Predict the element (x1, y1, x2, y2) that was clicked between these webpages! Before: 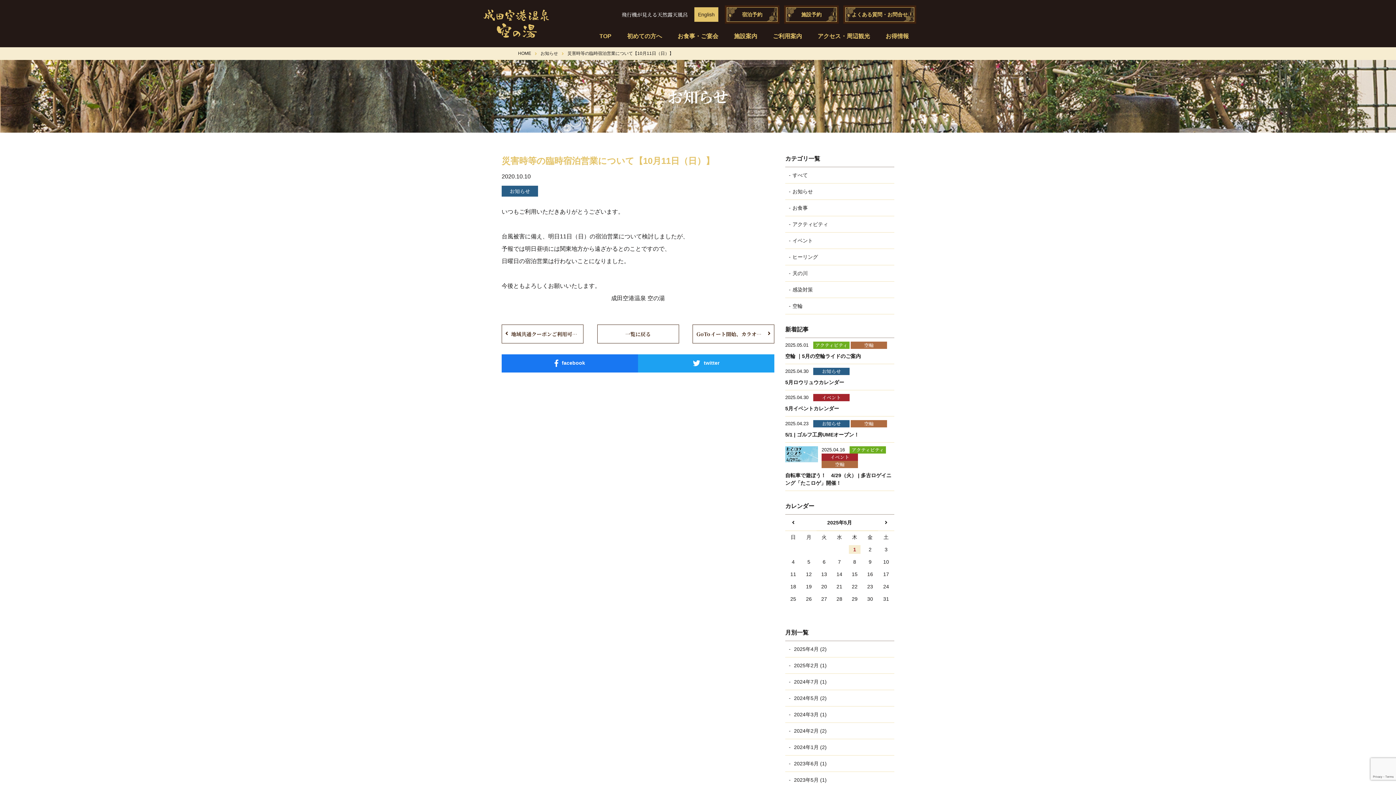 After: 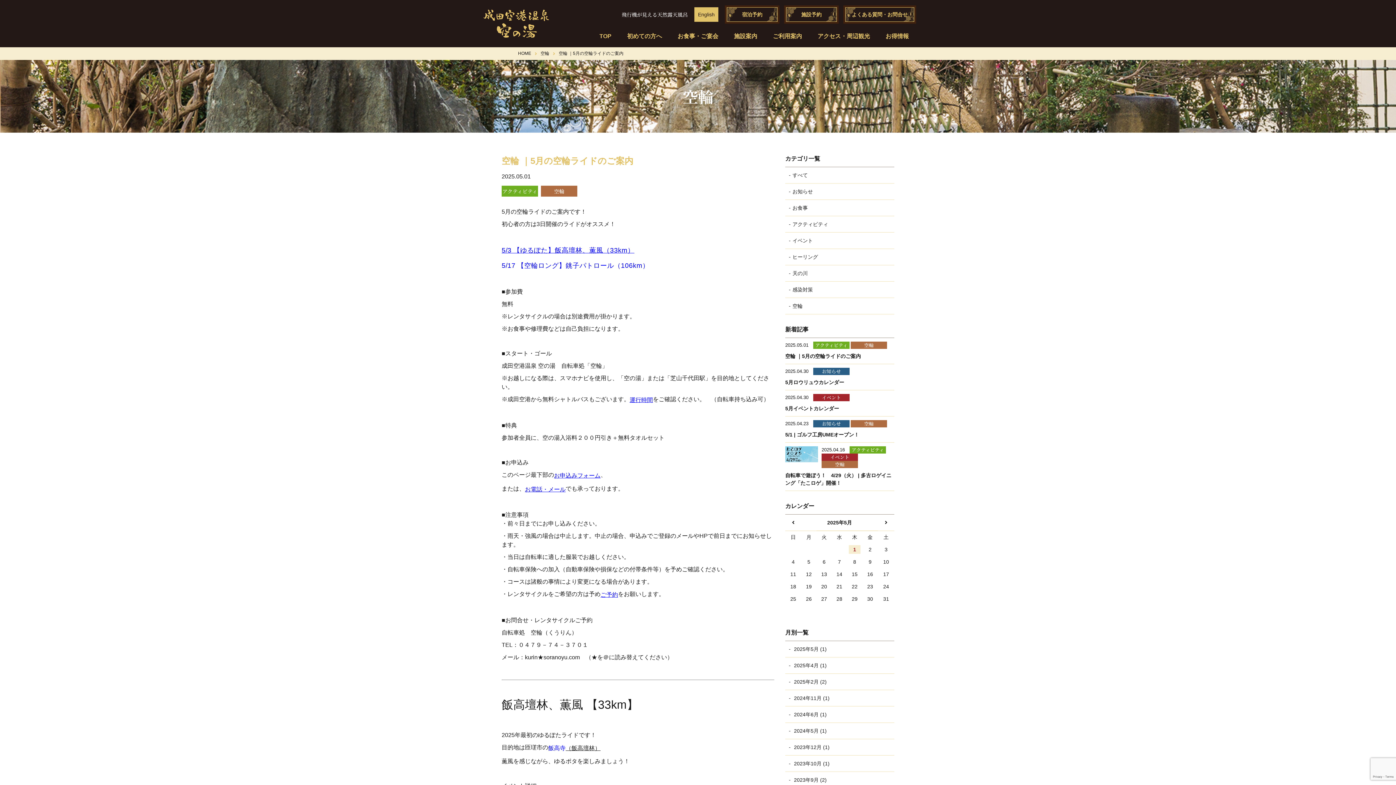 Action: label: 2025.05.01

 

アクティビティ

 

空輪

空輪 ｜5月の空輪ライドのご案内 bbox: (785, 338, 894, 364)